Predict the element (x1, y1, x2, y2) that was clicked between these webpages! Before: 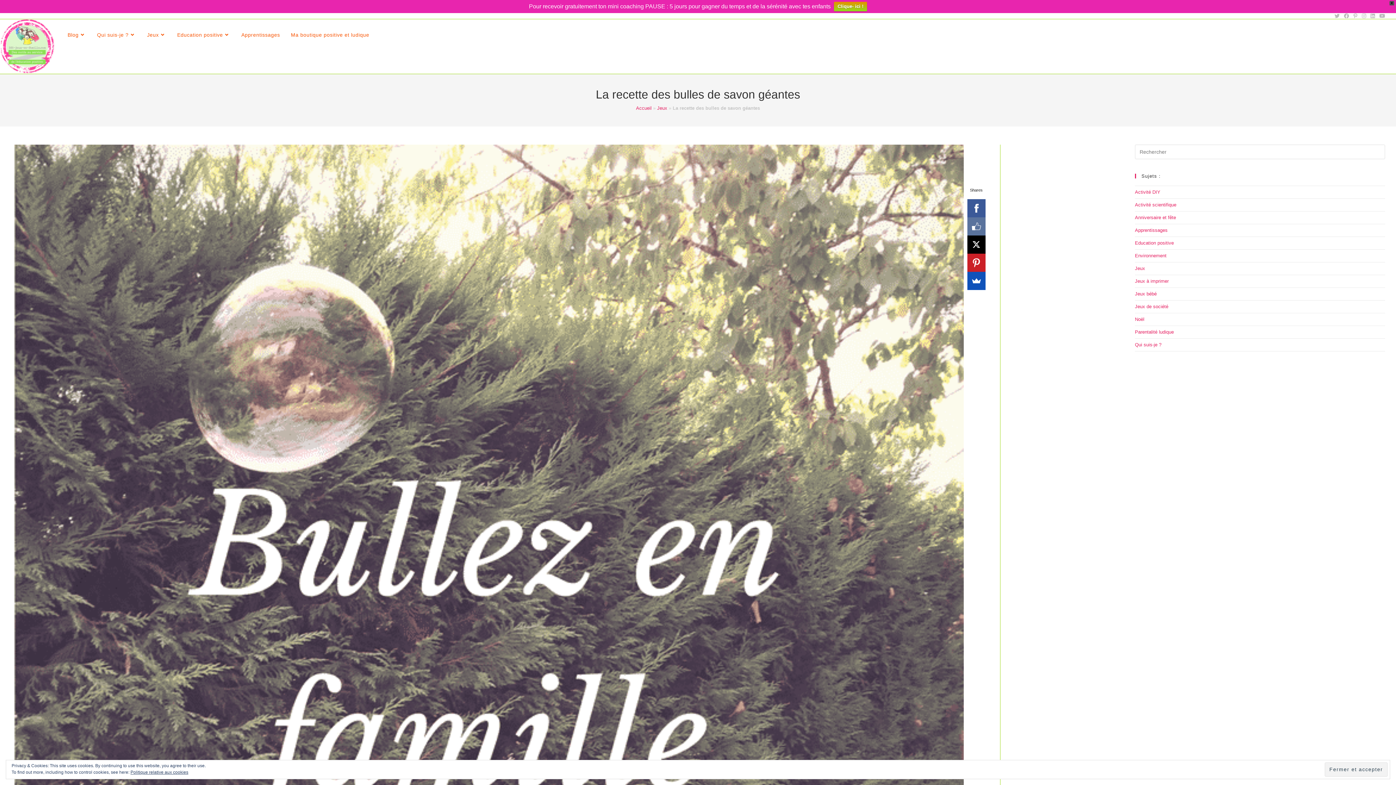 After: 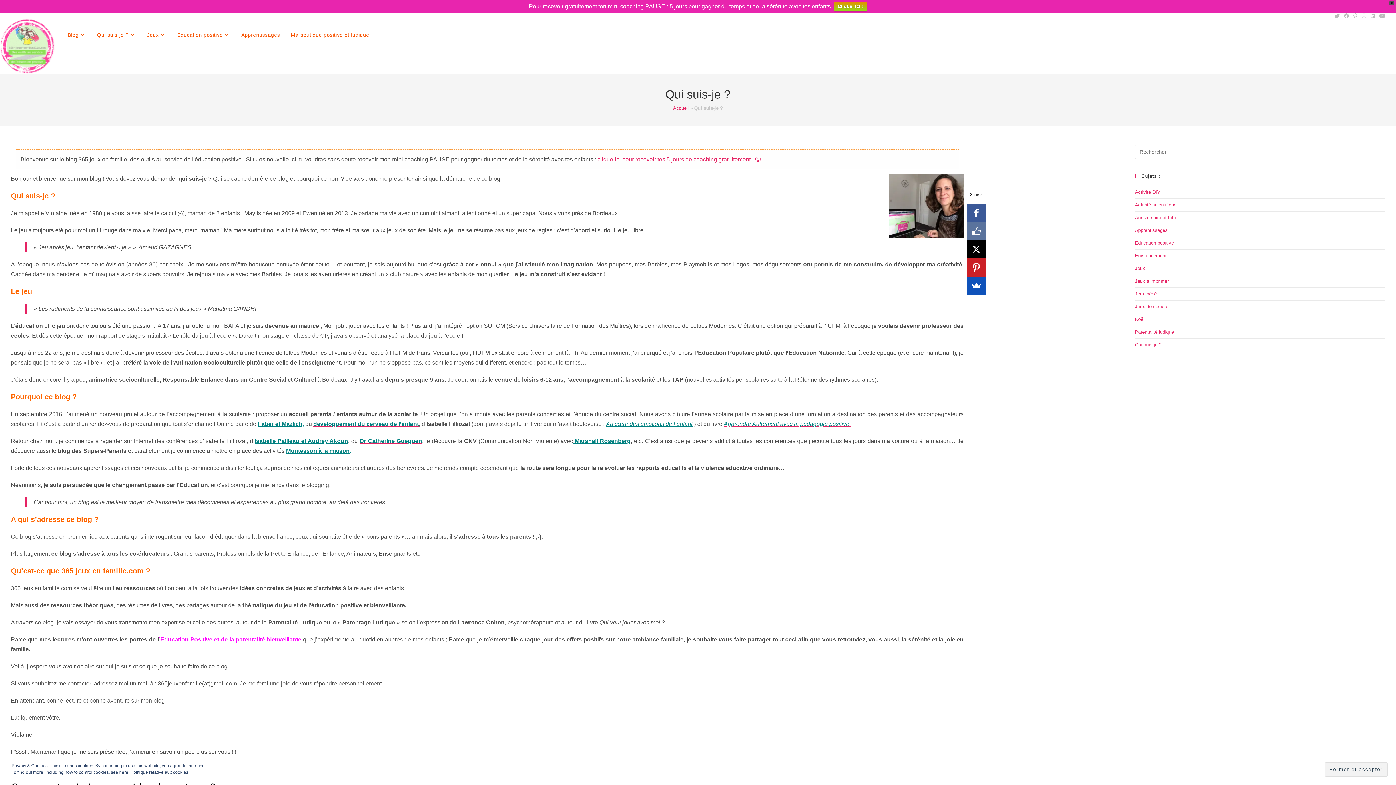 Action: bbox: (91, 19, 141, 50) label: Qui suis-je ?